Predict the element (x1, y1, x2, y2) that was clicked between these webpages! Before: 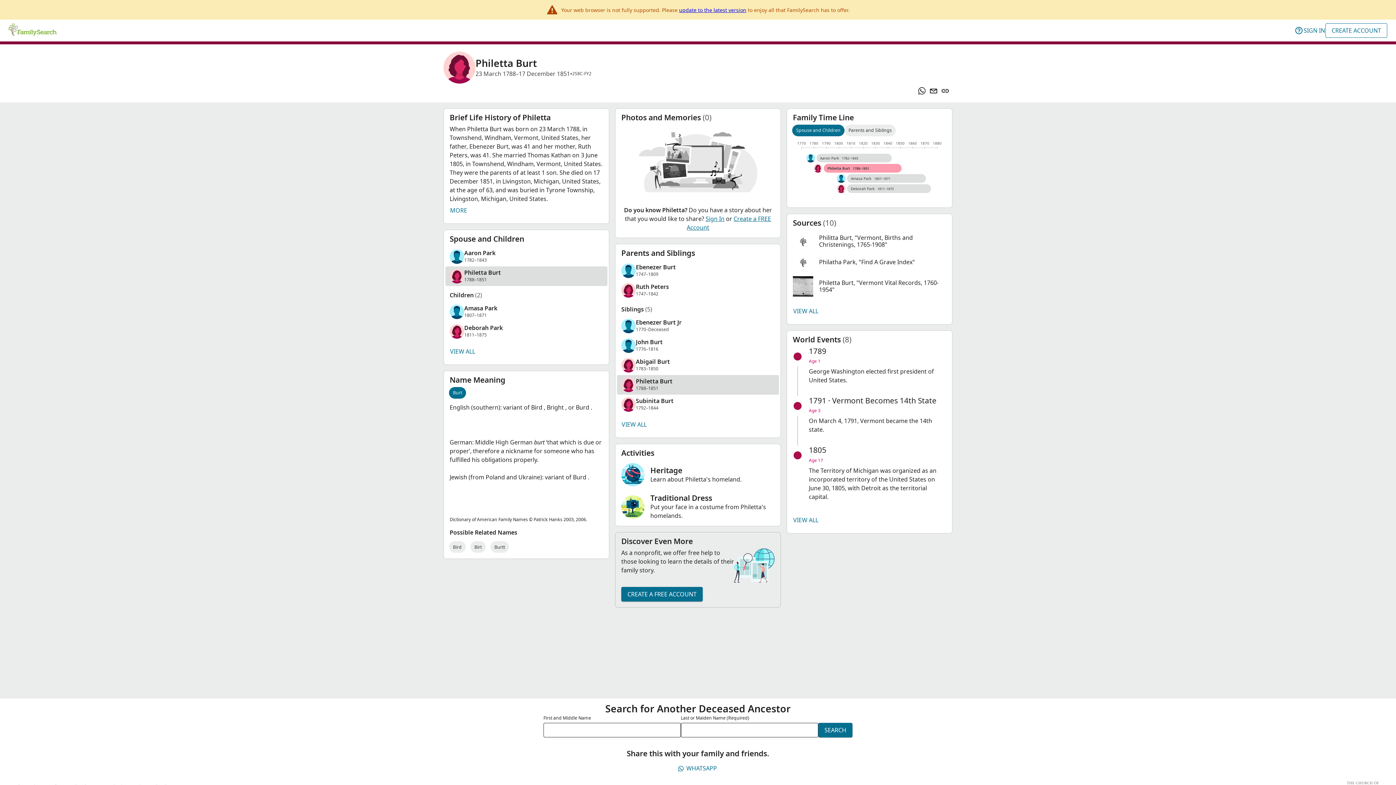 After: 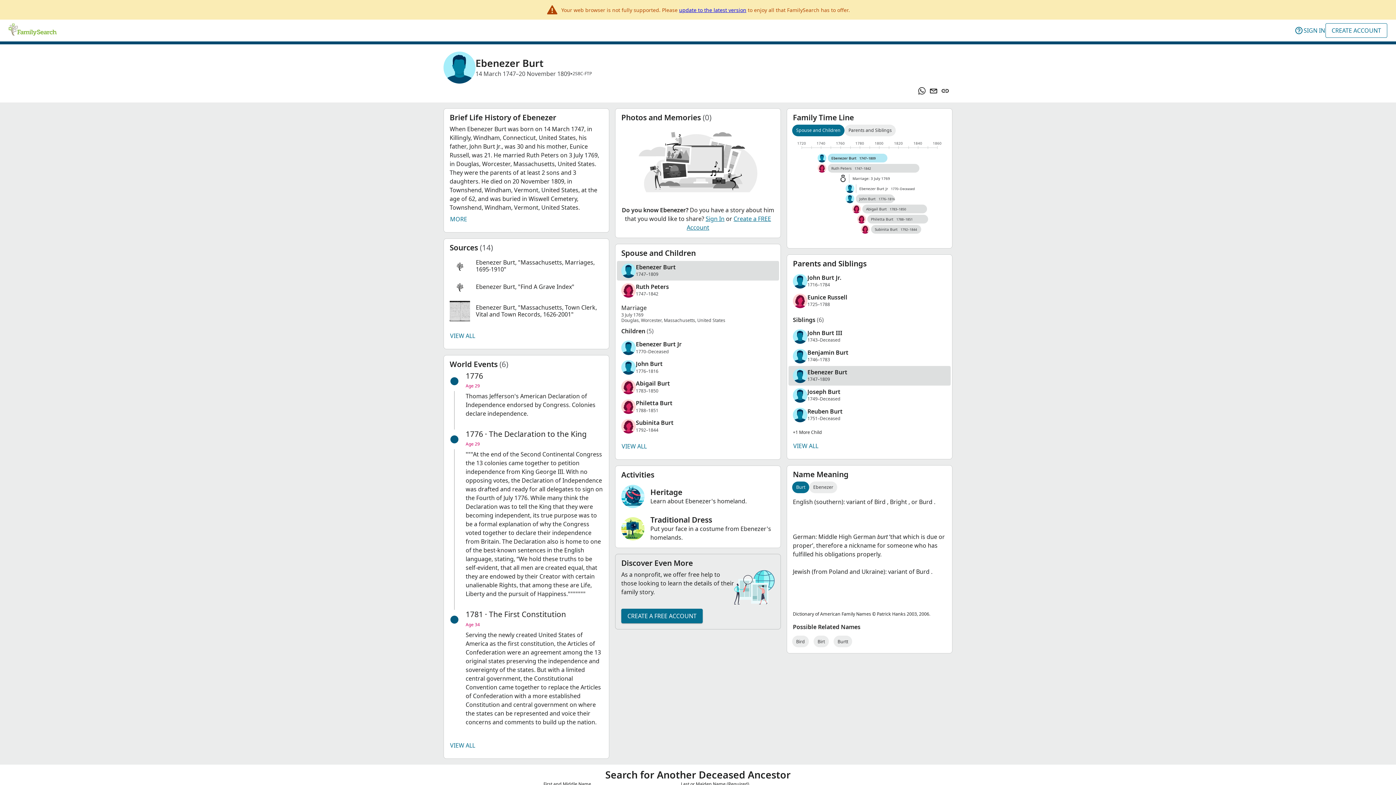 Action: label: Ebenezer Burt bbox: (636, 263, 676, 270)